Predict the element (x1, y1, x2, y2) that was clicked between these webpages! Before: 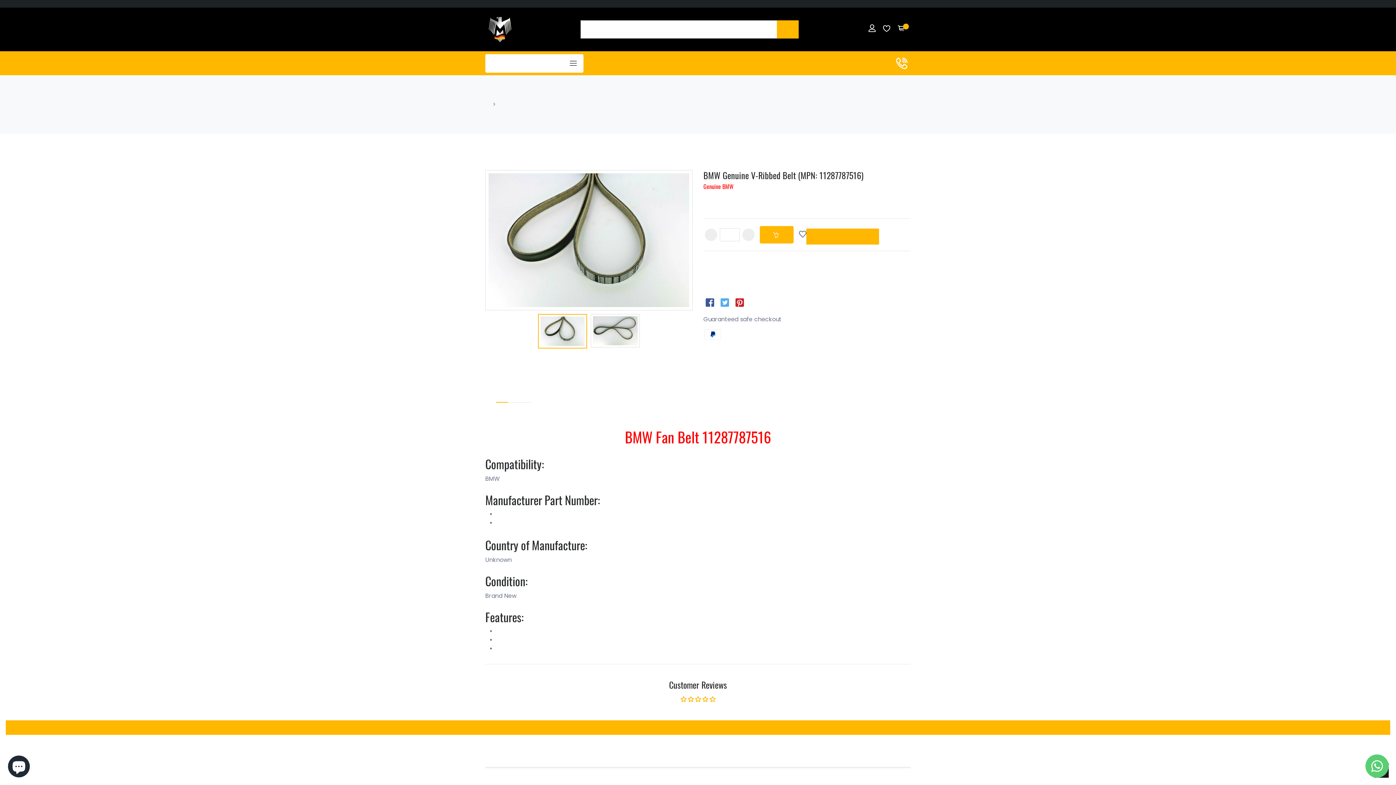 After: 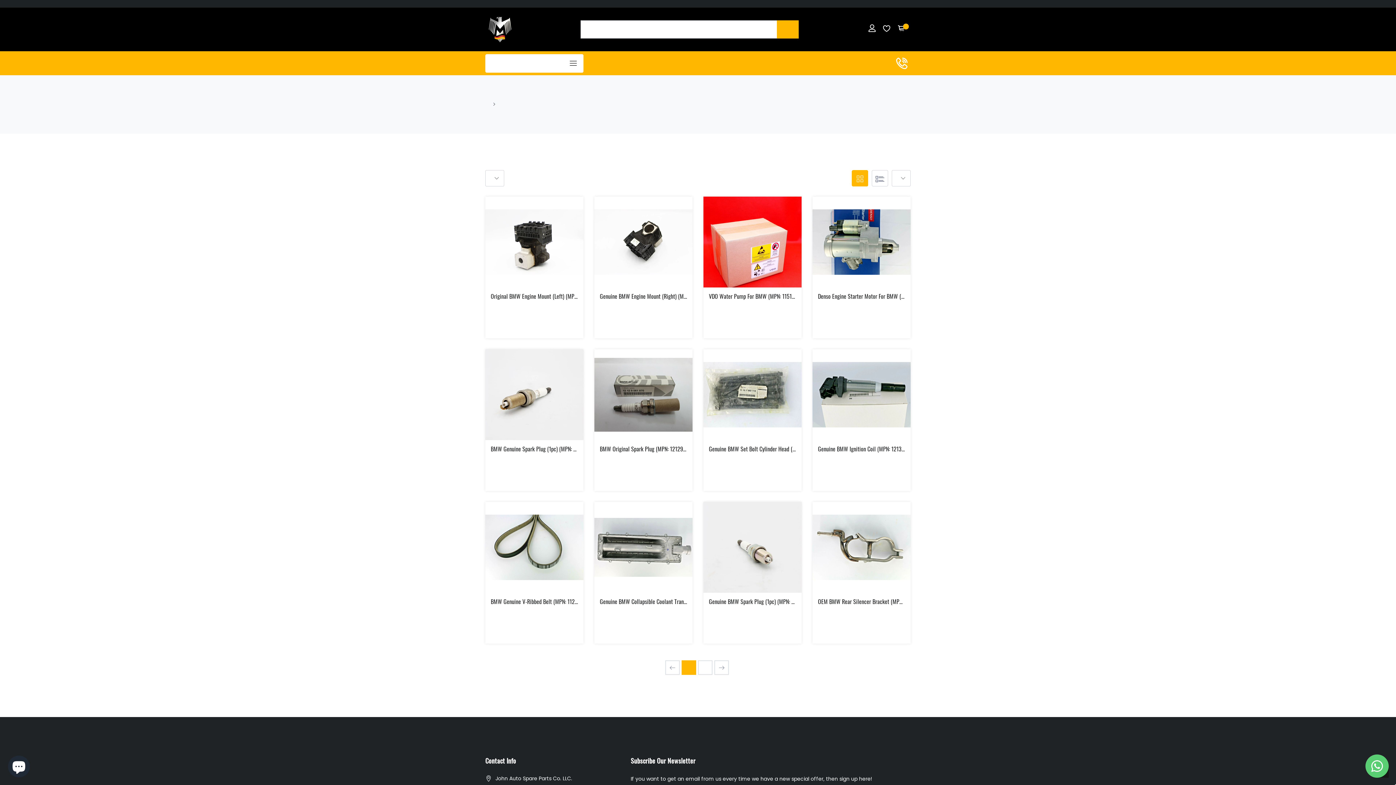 Action: bbox: (498, 100, 500, 108) label: BMW Engine Components